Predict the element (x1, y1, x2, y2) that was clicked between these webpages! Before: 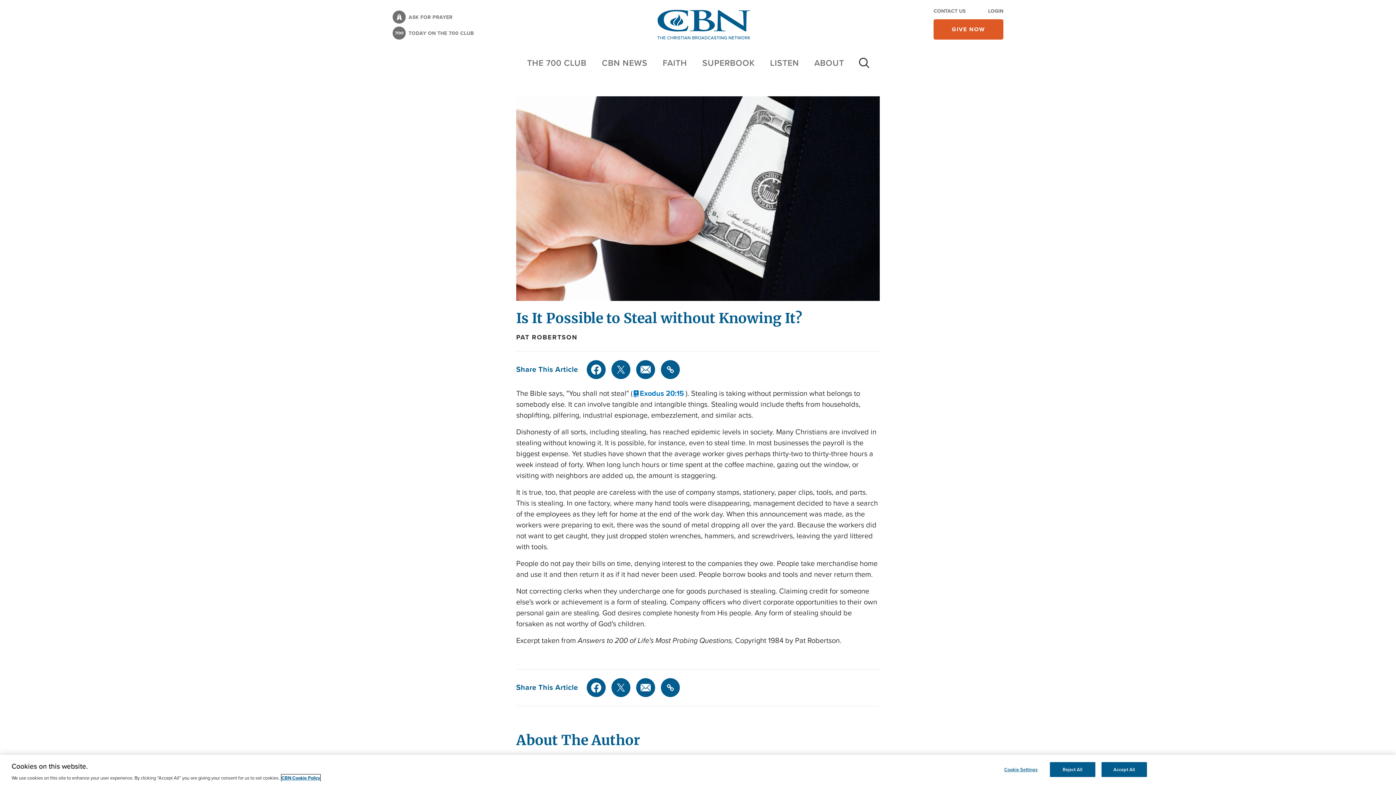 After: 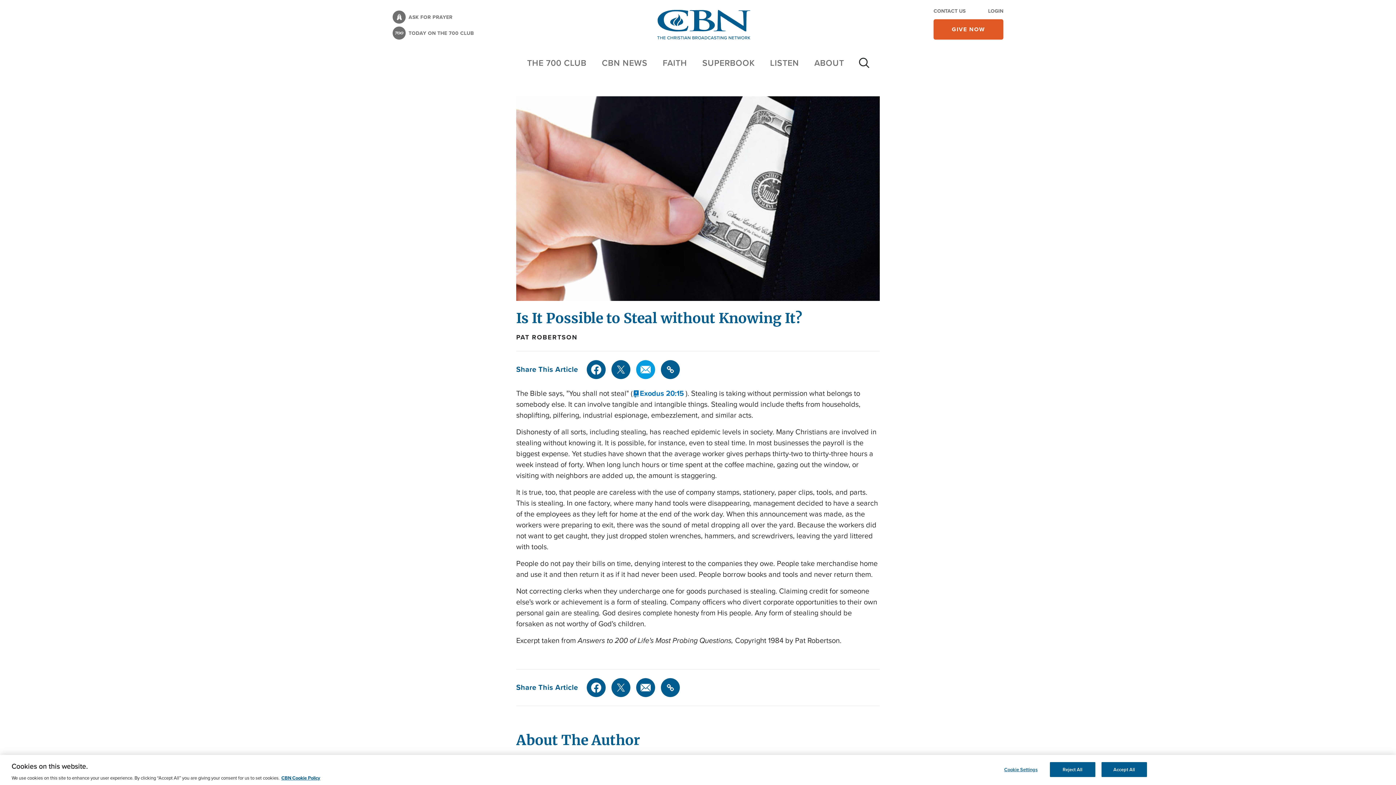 Action: bbox: (636, 360, 655, 379) label: Mail